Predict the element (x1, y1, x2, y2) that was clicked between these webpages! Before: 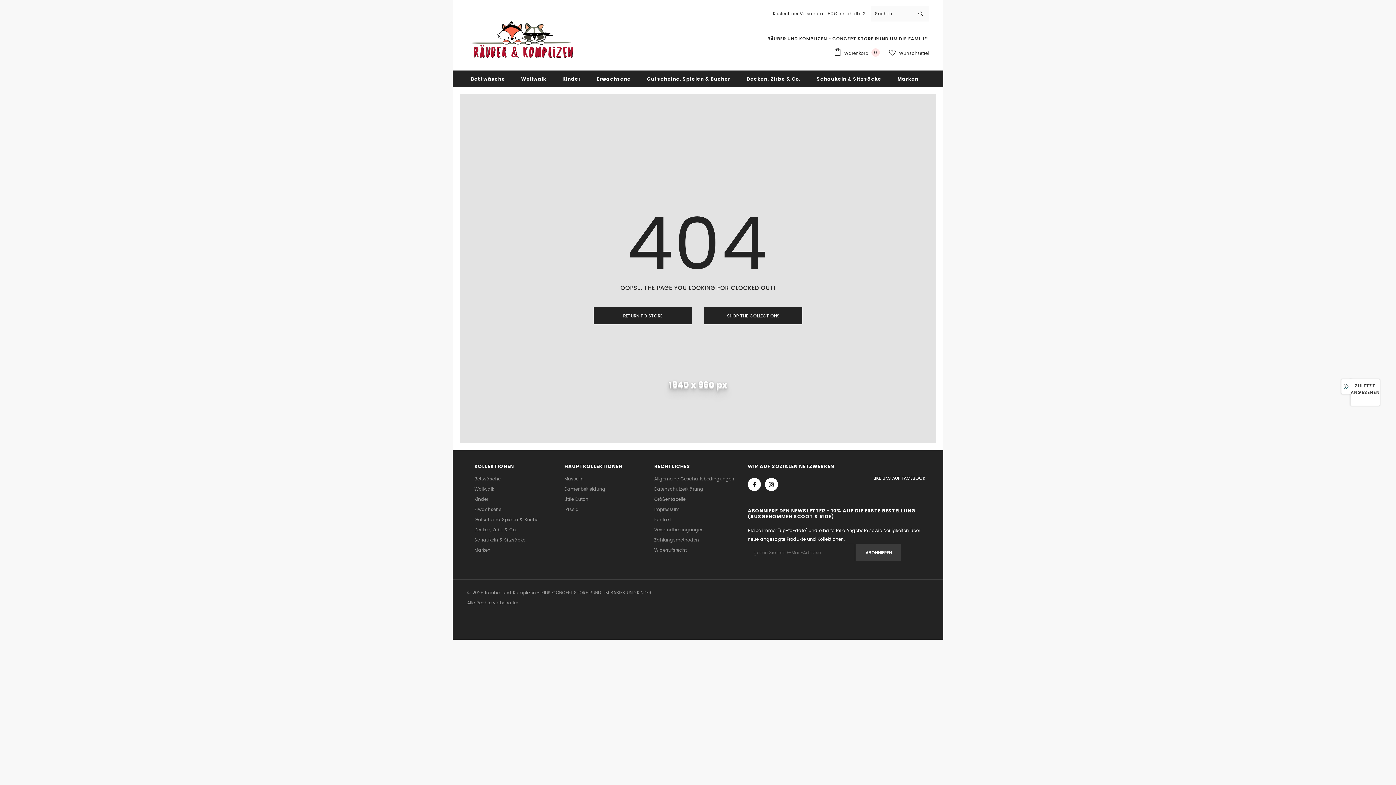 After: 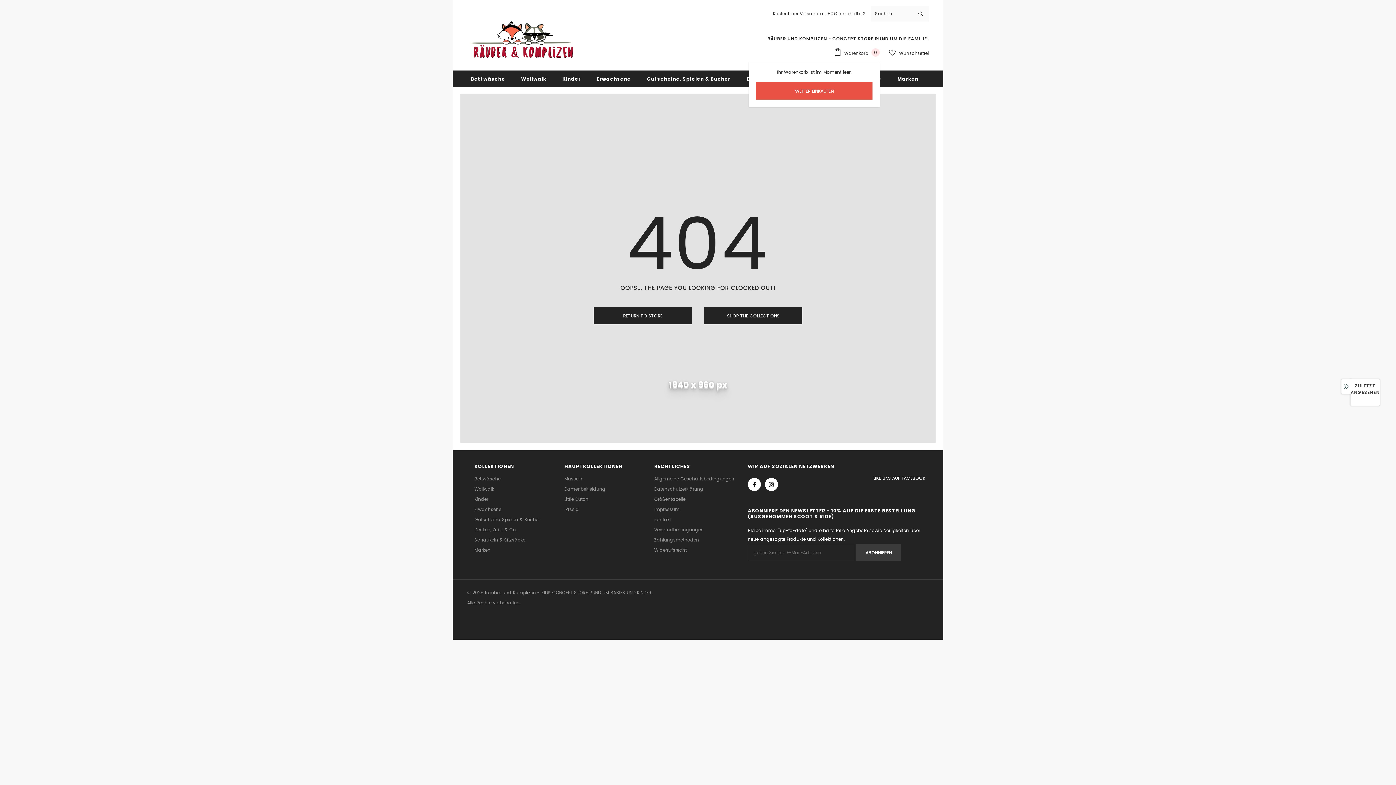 Action: bbox: (833, 47, 883, 58) label:  Warenkorb 0